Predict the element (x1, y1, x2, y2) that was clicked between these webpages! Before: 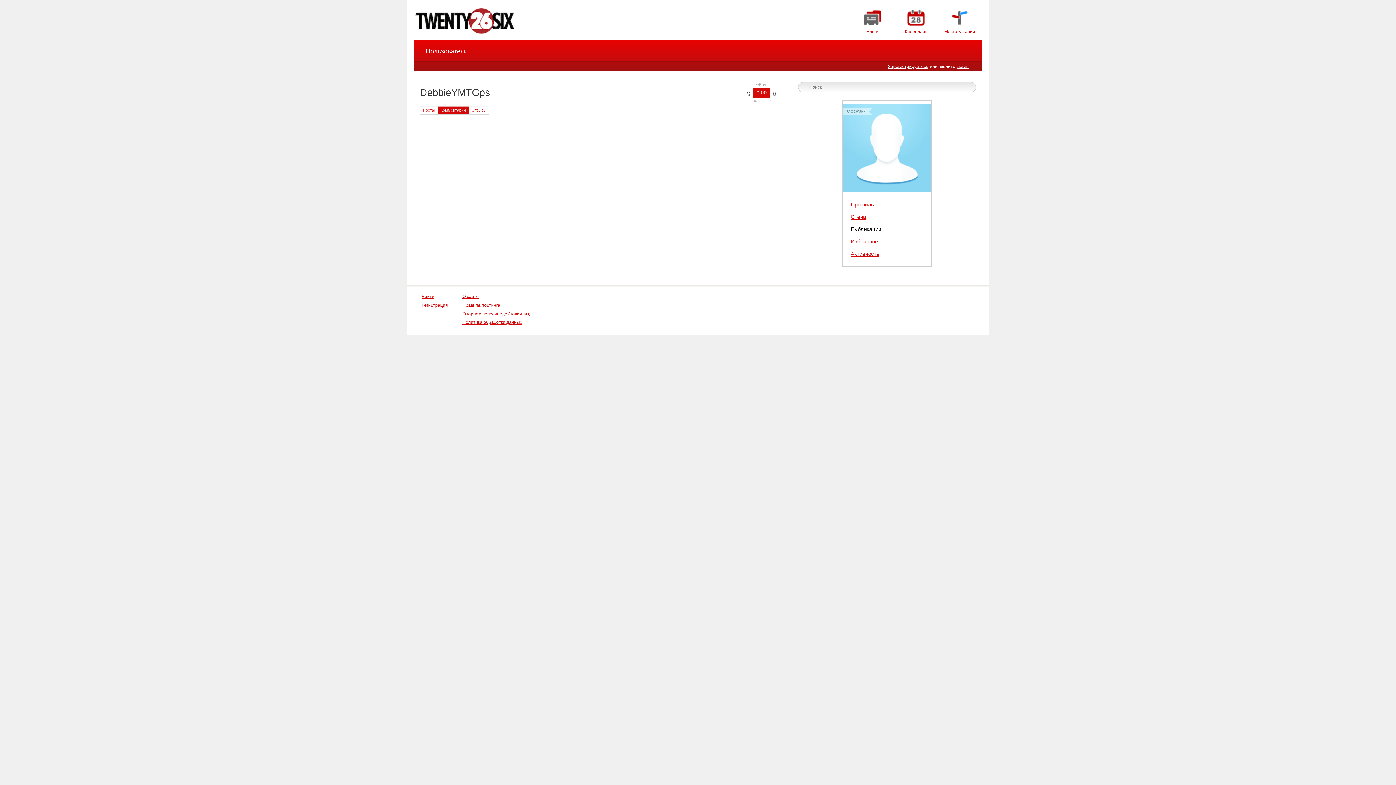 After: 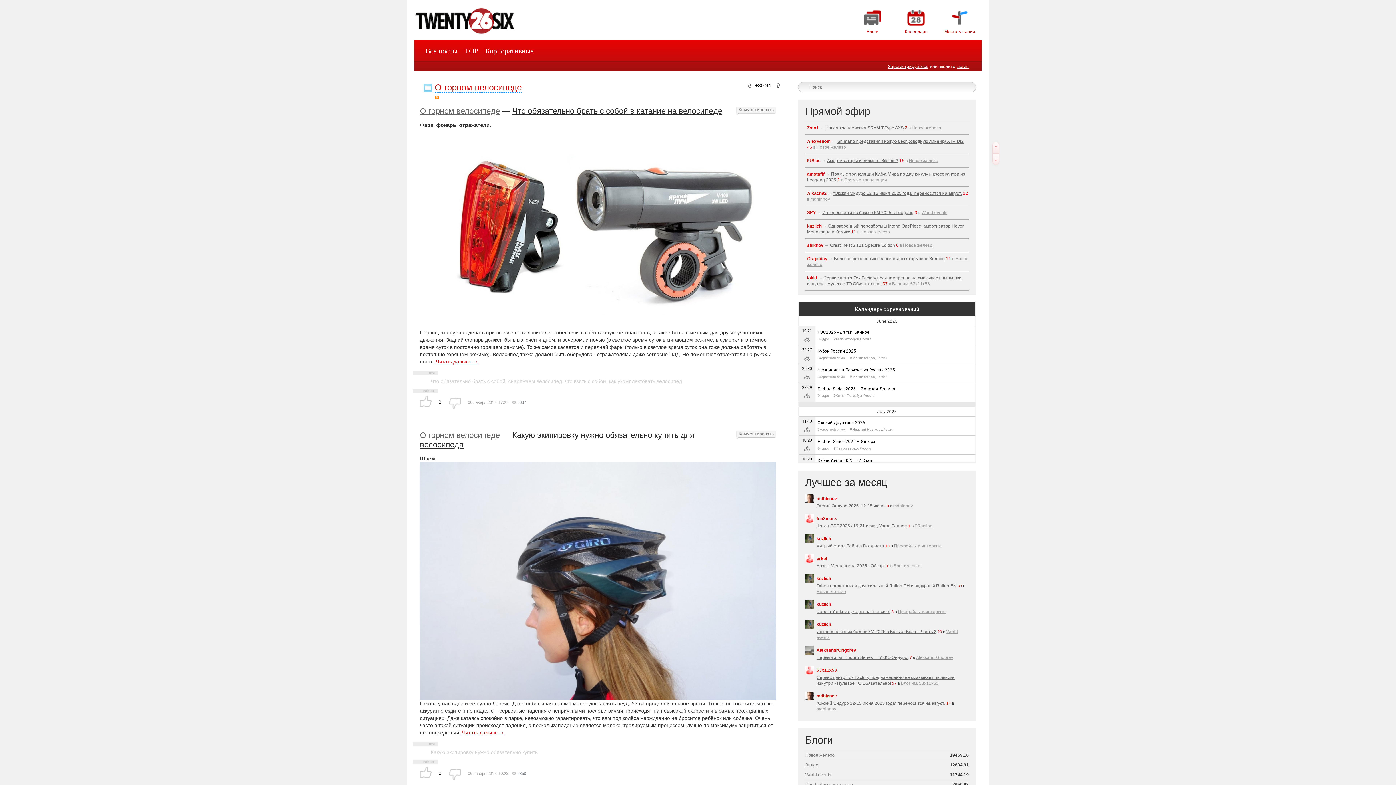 Action: bbox: (462, 311, 530, 316) label: О горном велосипеде (новичкам)